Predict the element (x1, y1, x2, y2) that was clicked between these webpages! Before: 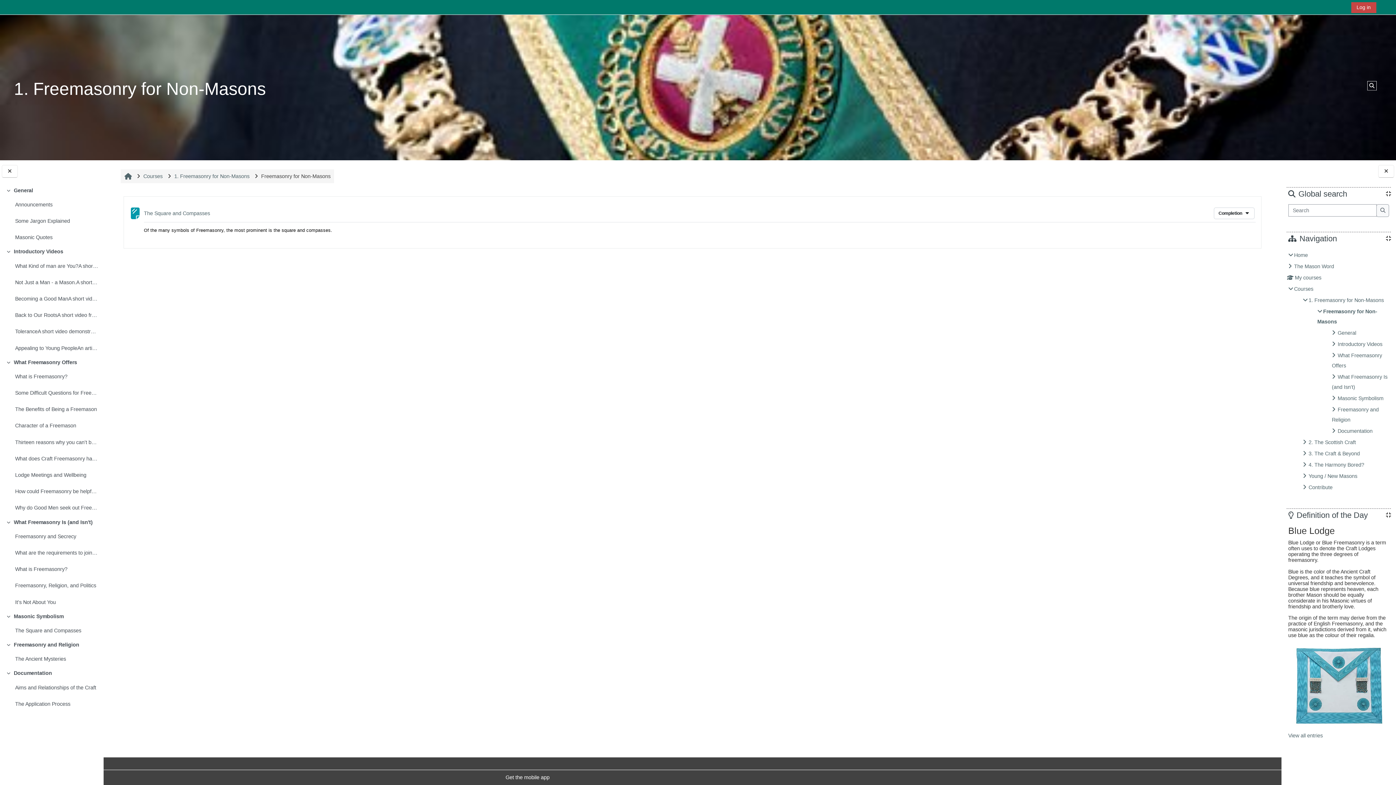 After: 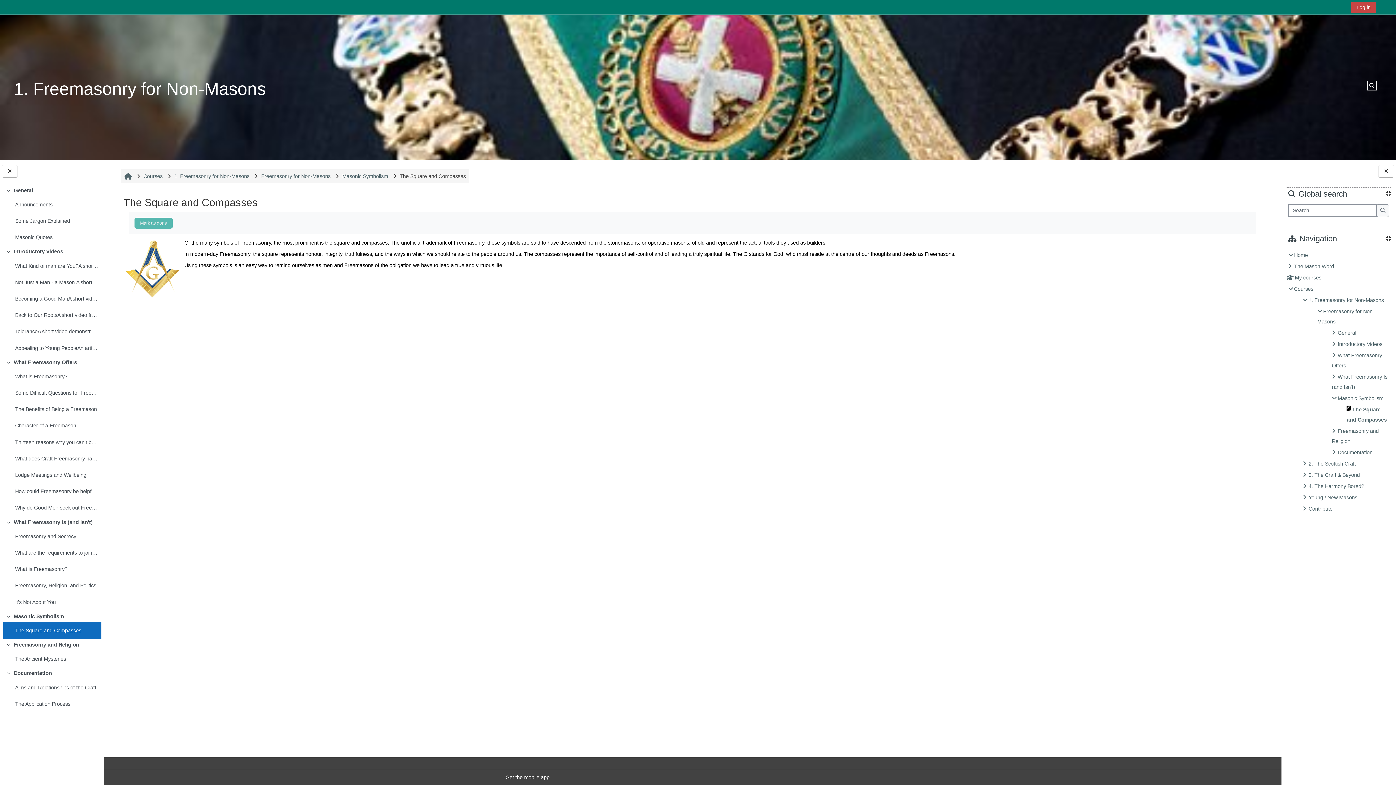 Action: bbox: (15, 625, 81, 635) label: The Square and Compasses